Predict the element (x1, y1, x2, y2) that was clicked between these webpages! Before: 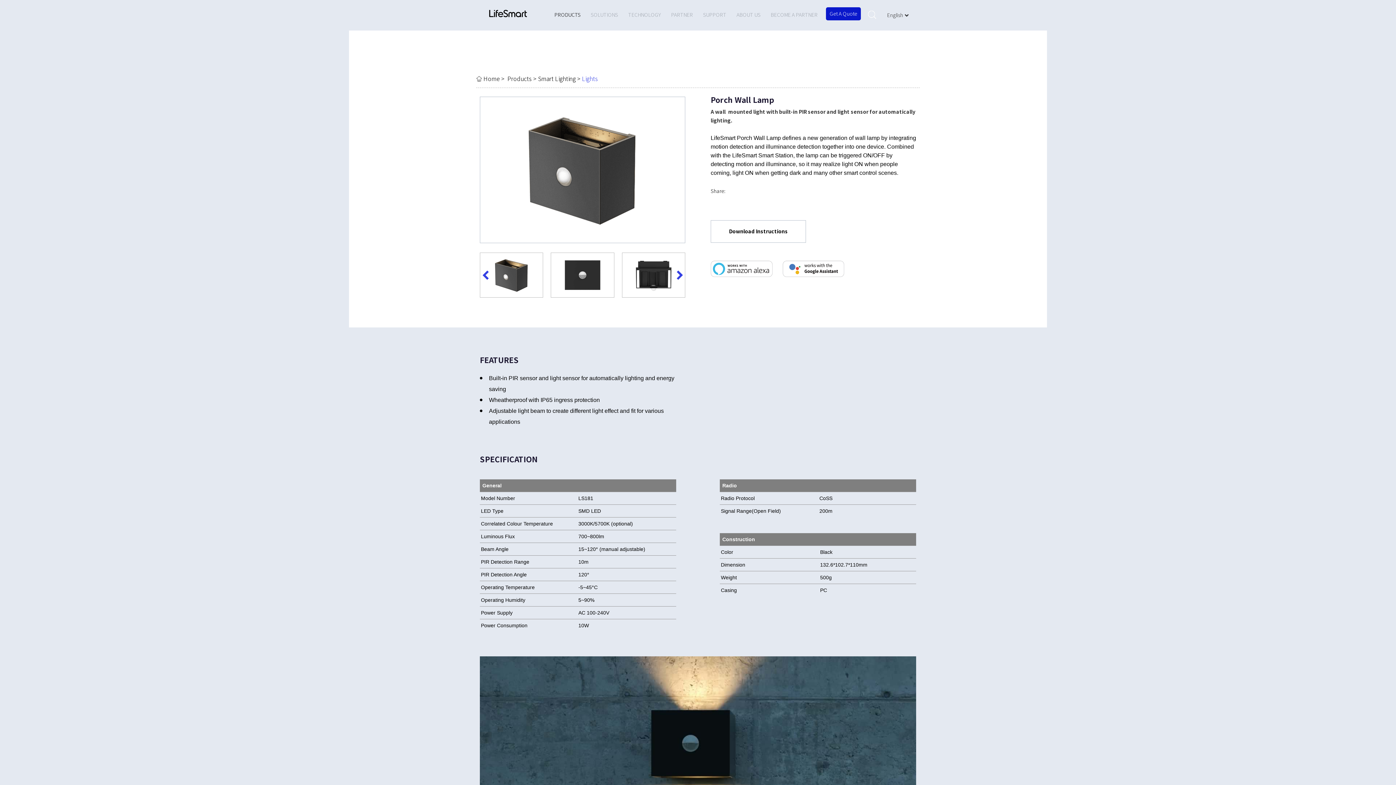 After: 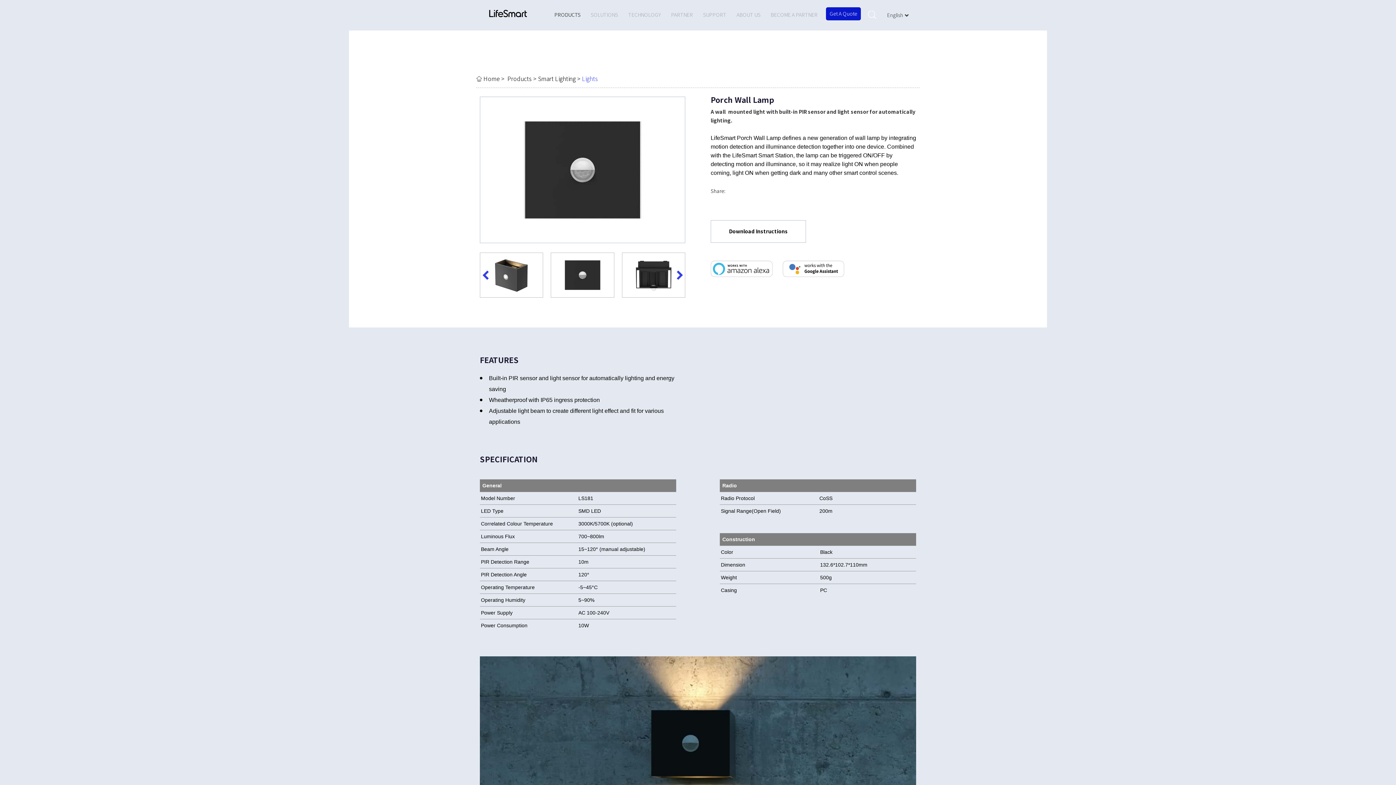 Action: bbox: (551, 252, 614, 297)